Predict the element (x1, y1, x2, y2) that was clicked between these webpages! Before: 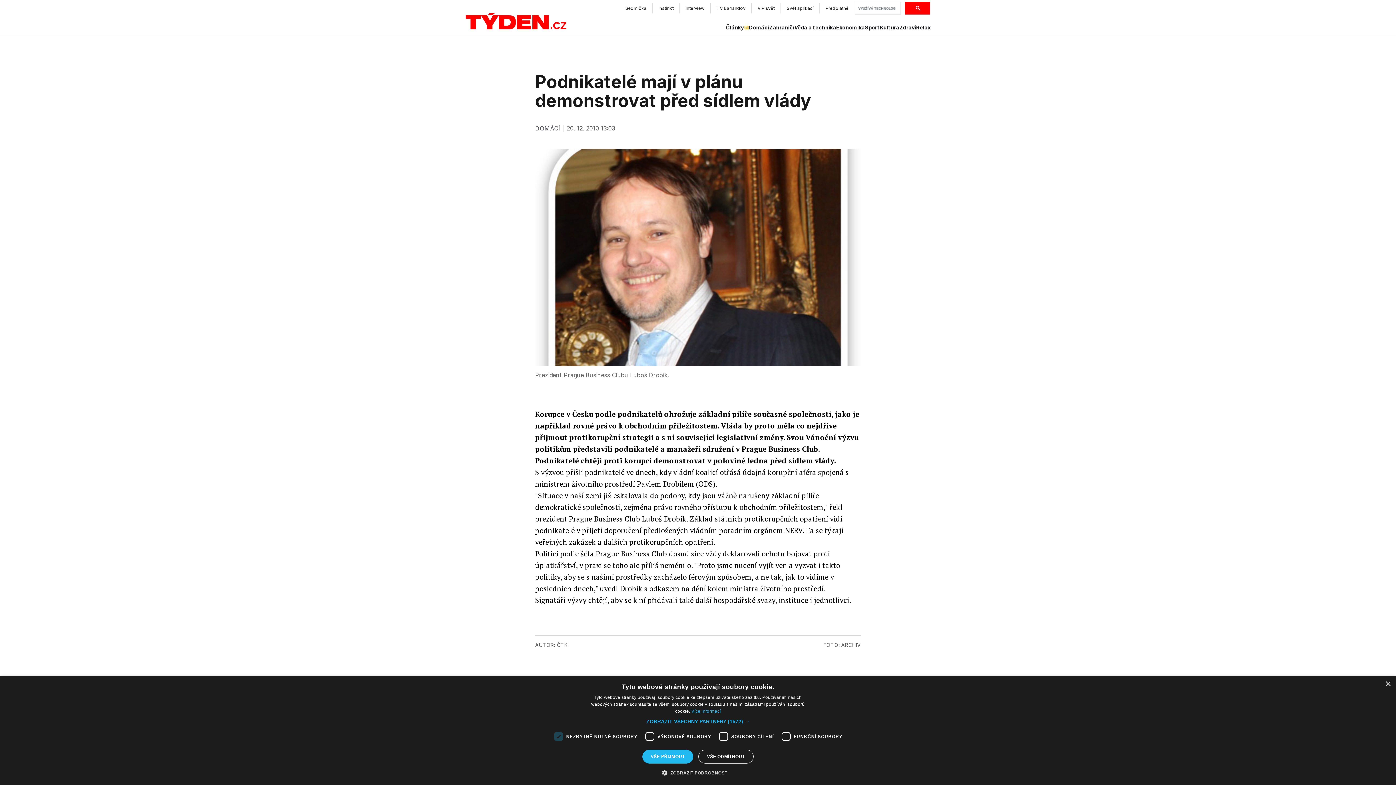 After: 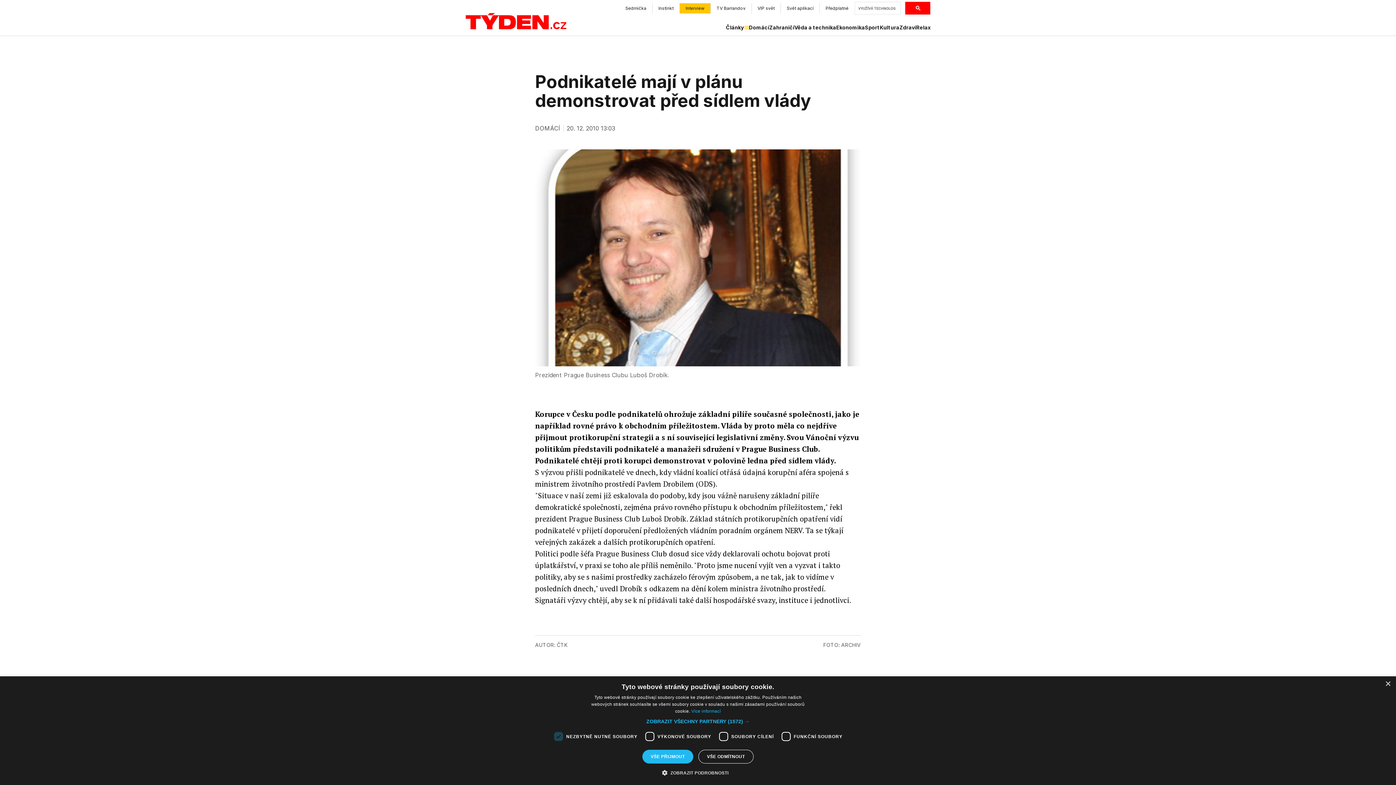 Action: bbox: (680, 3, 710, 13) label: Interview